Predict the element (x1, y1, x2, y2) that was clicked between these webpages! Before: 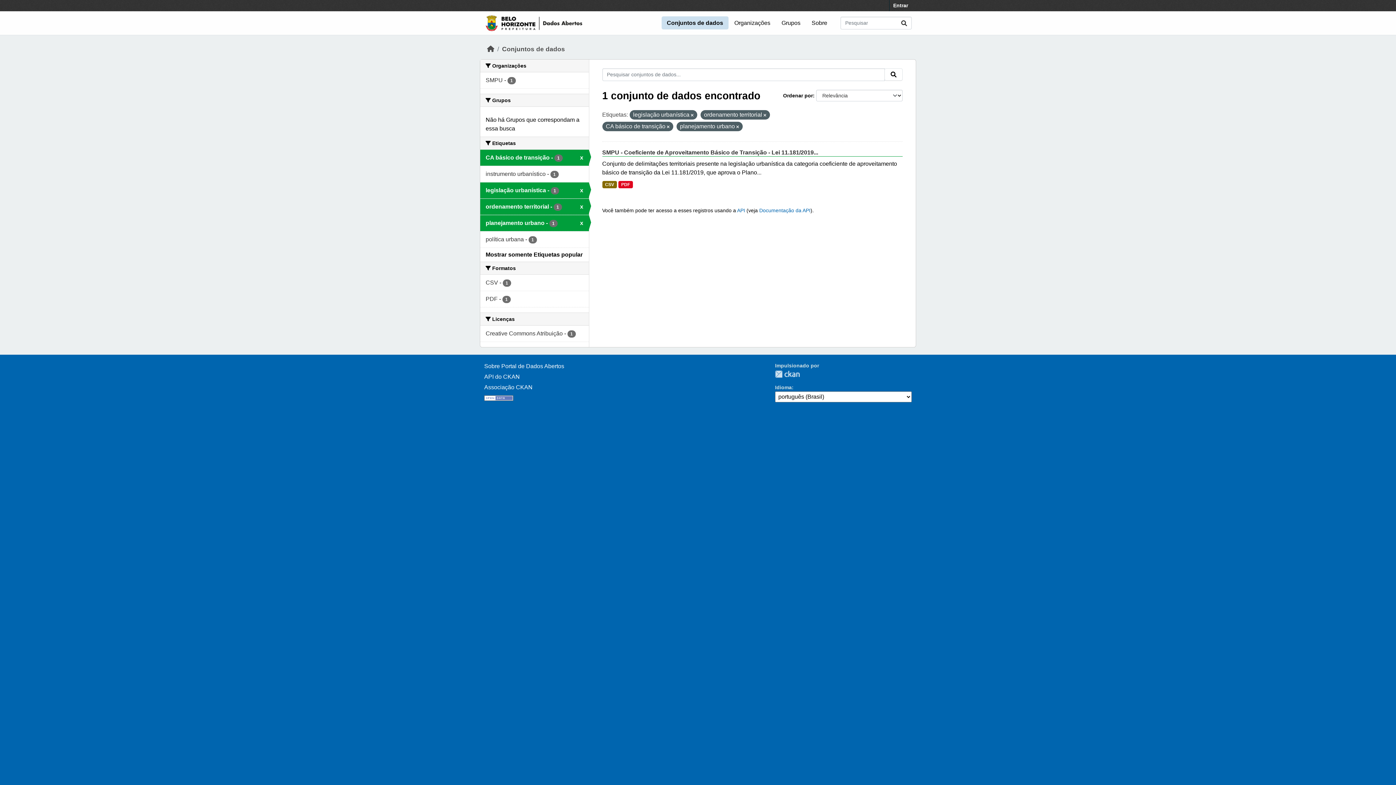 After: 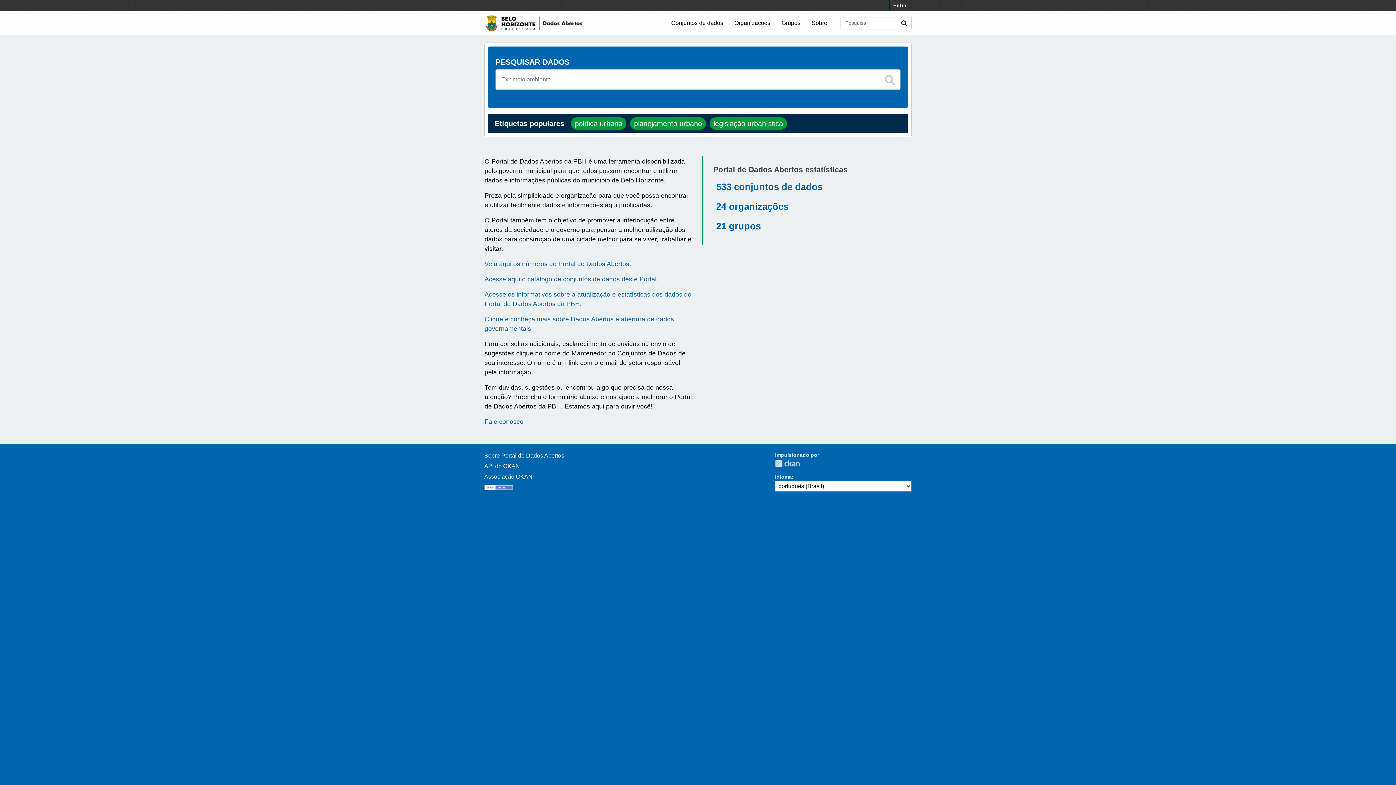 Action: bbox: (484, 12, 583, 34)